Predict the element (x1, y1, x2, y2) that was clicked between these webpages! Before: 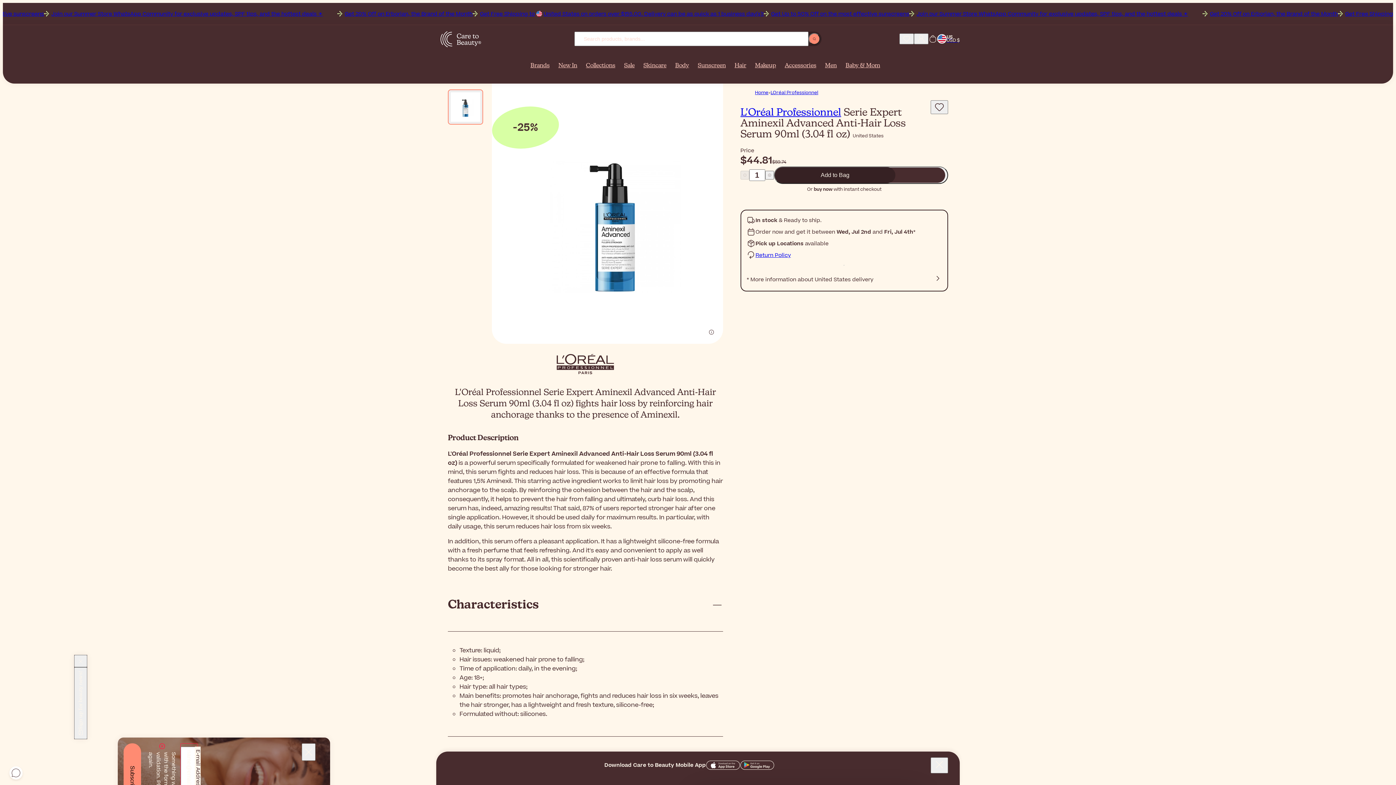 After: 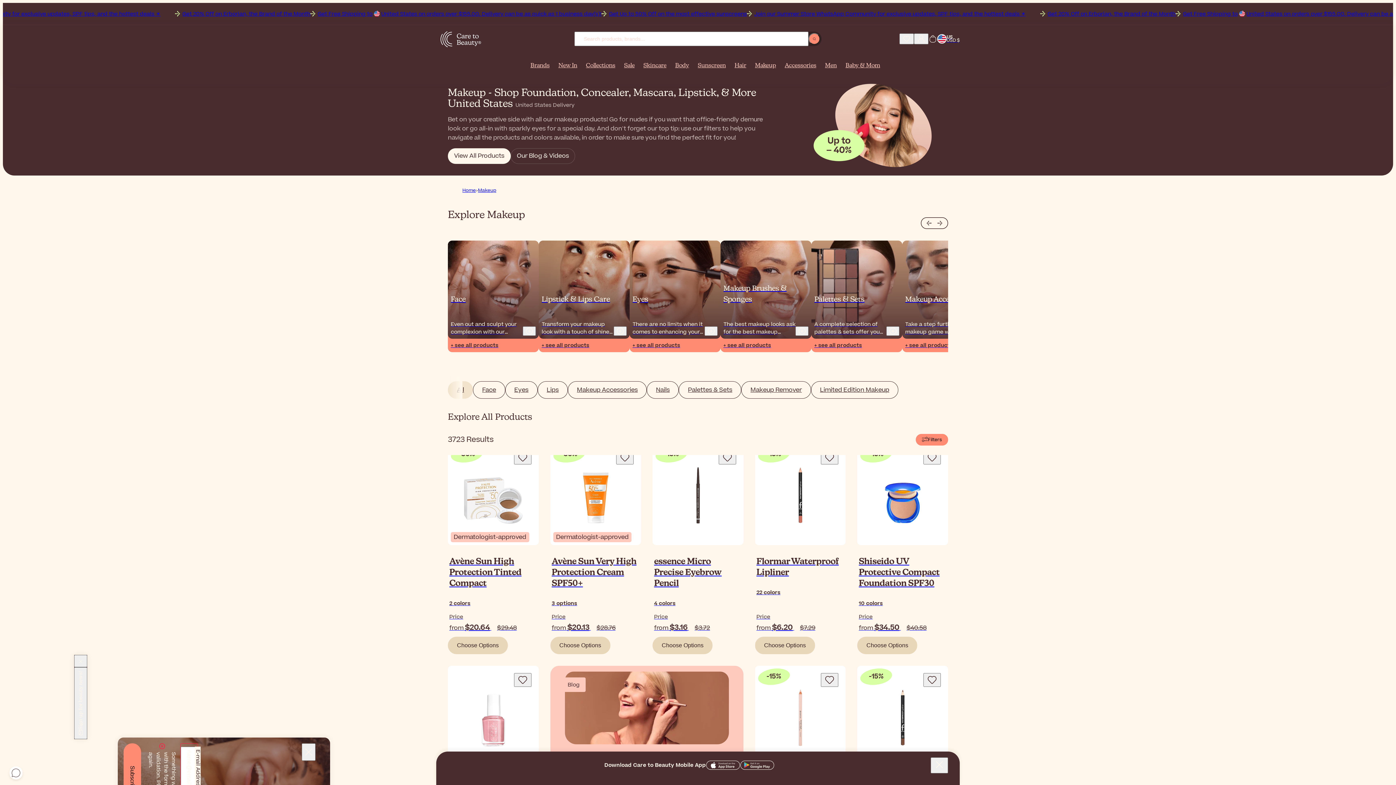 Action: bbox: (750, 62, 780, 77) label: Makeup